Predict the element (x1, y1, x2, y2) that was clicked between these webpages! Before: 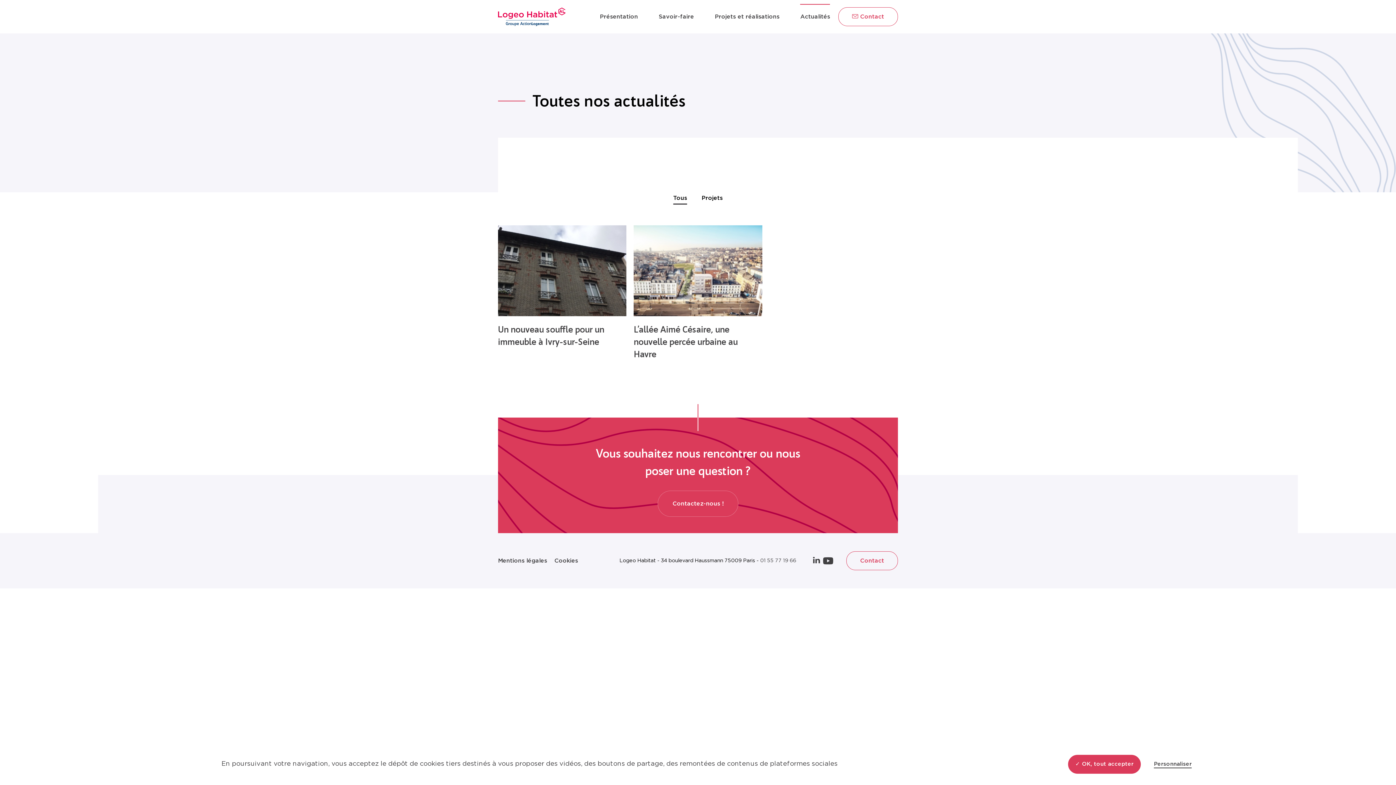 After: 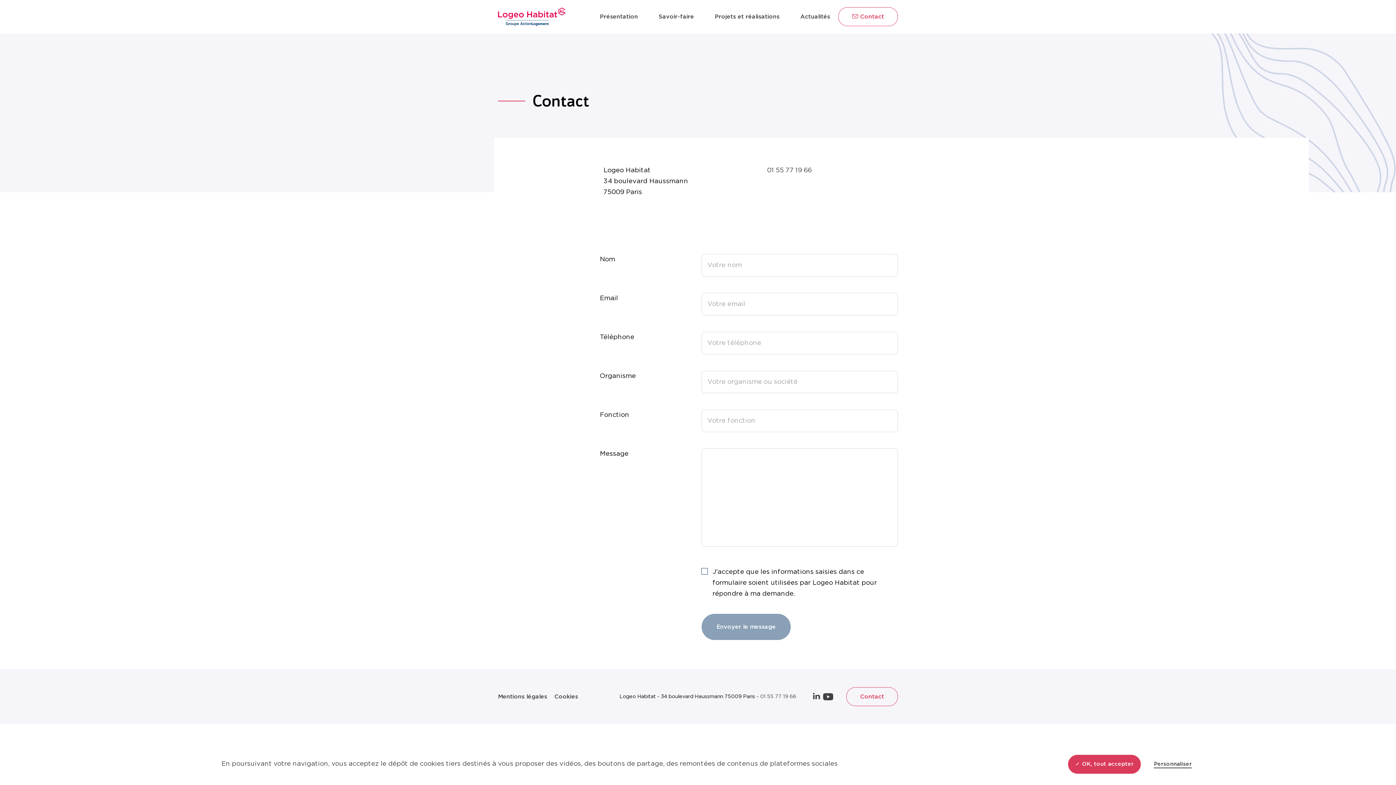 Action: label:  Contact bbox: (838, 7, 898, 26)